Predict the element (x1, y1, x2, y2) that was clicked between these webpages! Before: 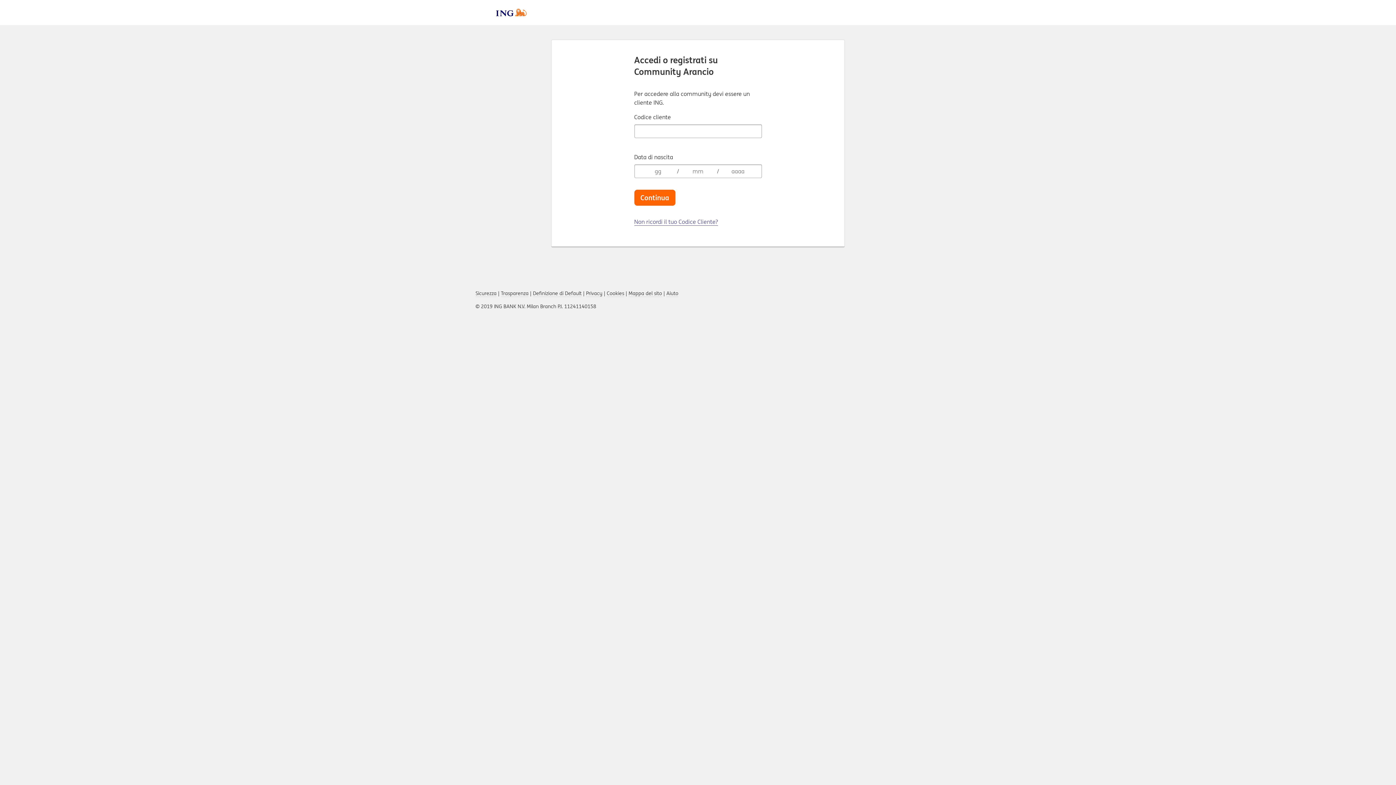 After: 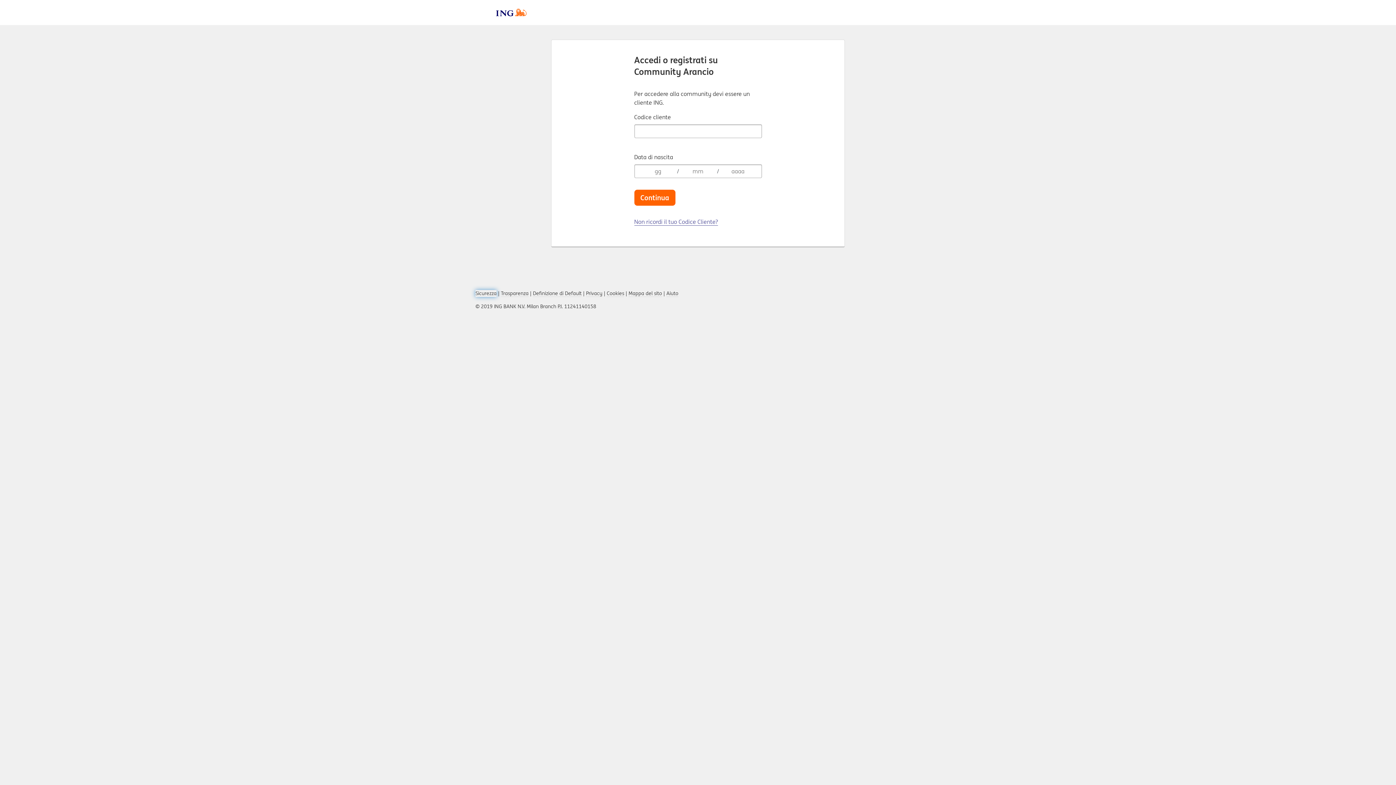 Action: bbox: (475, 290, 496, 297) label: Sicurezza